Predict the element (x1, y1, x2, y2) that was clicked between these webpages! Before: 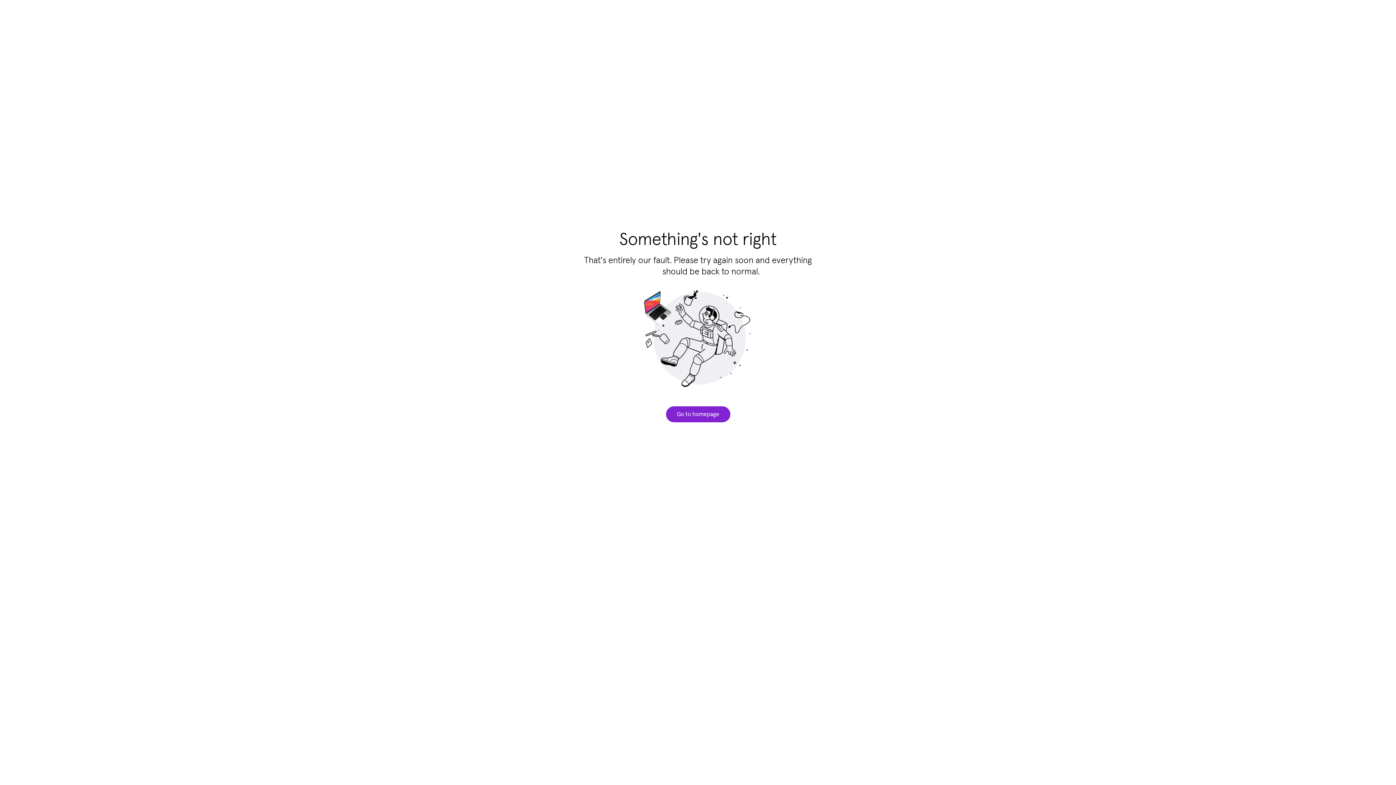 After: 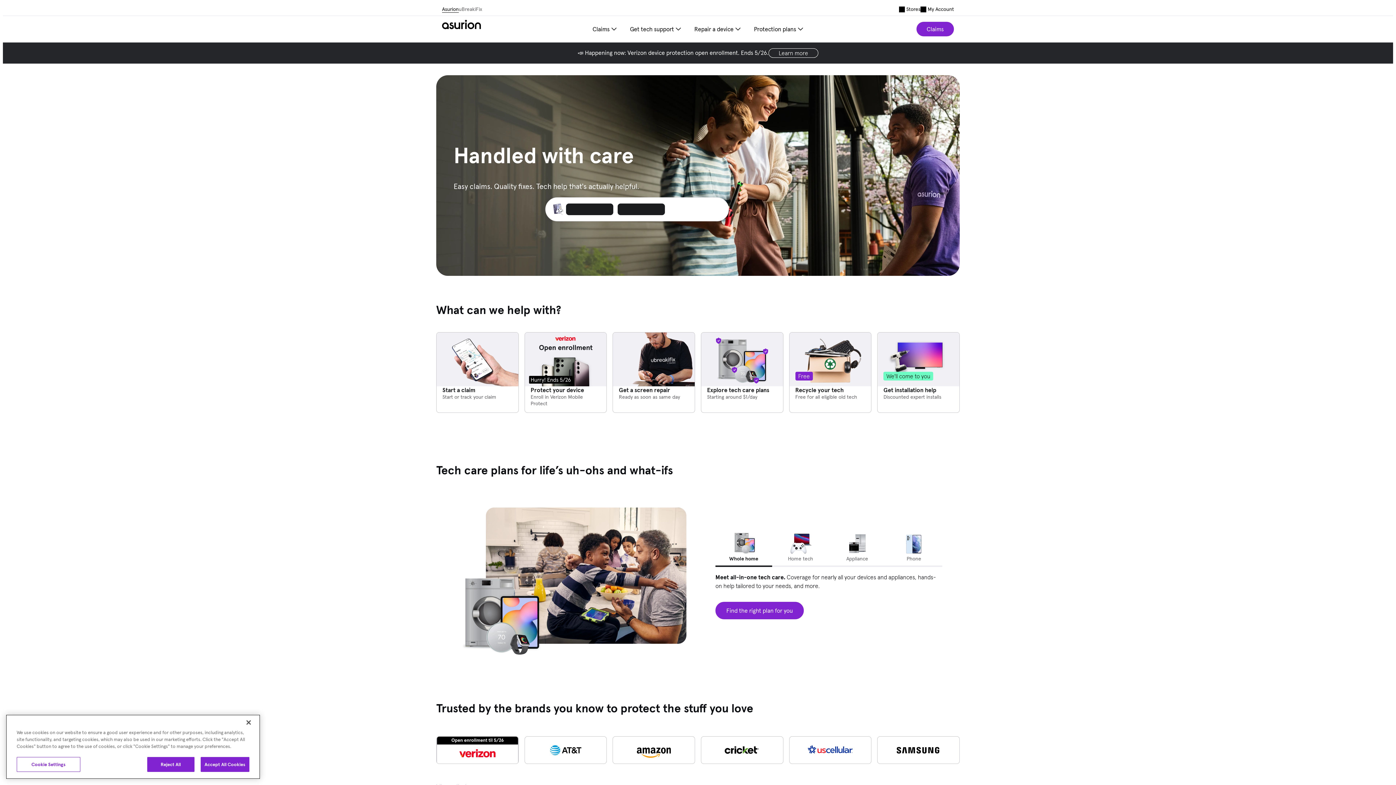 Action: label: Go to homepage bbox: (666, 406, 730, 422)